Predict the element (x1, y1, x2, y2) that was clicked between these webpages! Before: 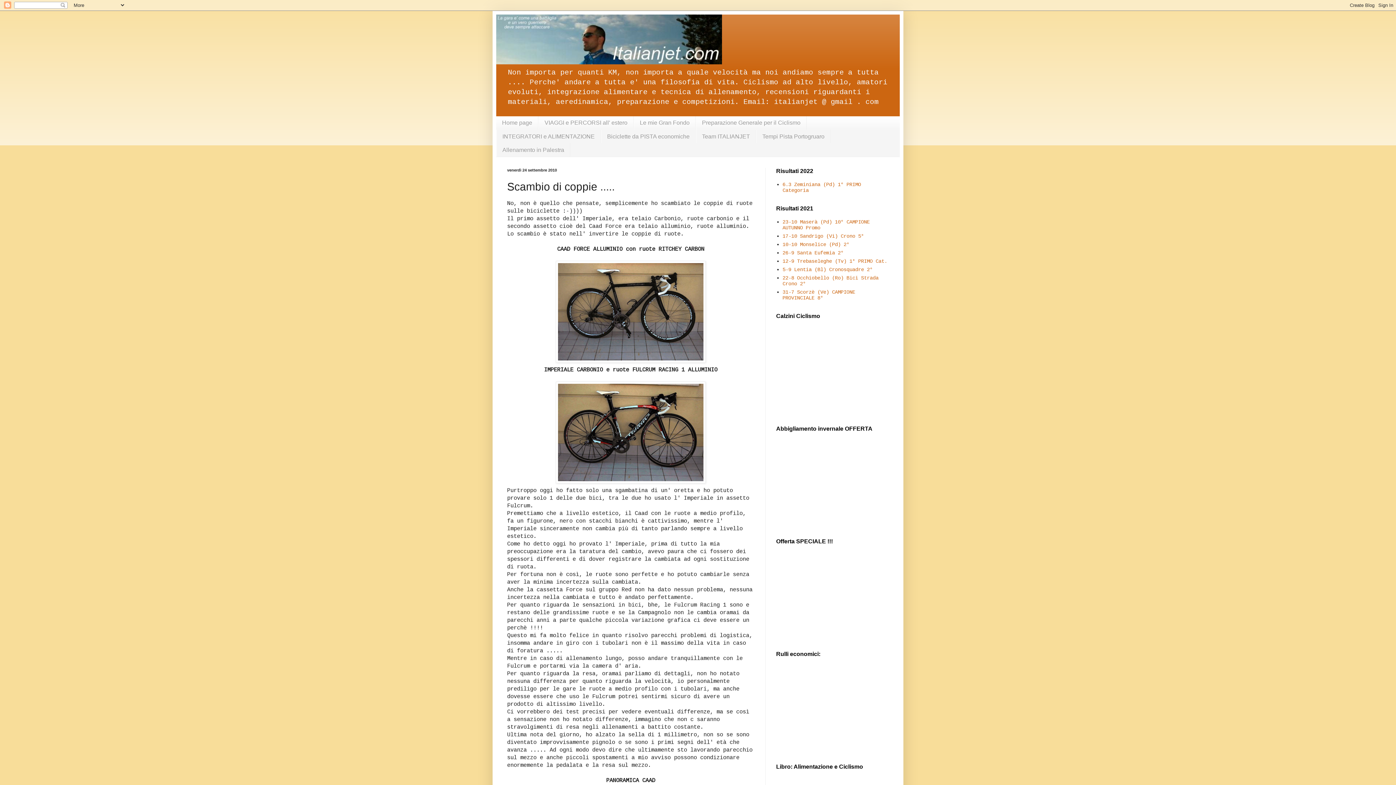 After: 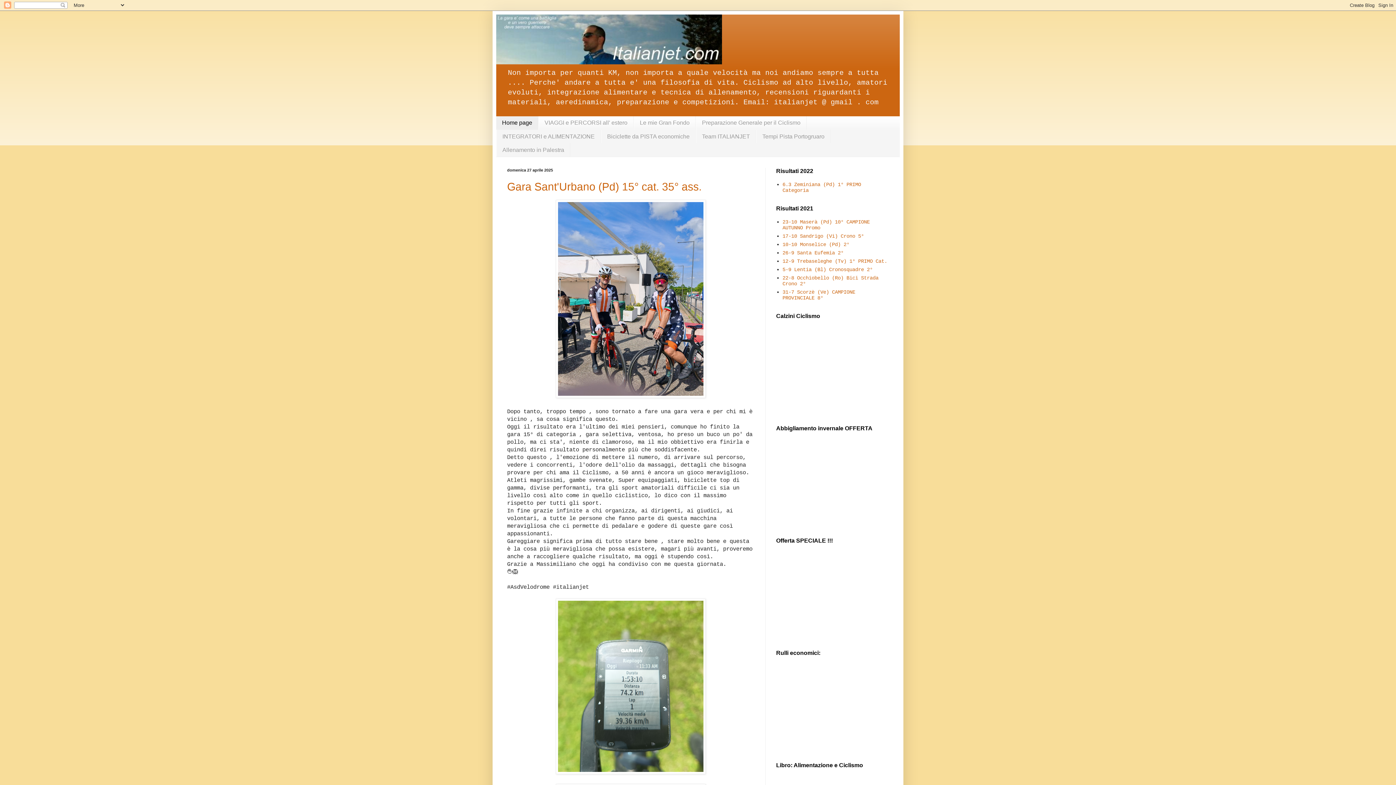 Action: bbox: (496, 116, 538, 129) label: Home page